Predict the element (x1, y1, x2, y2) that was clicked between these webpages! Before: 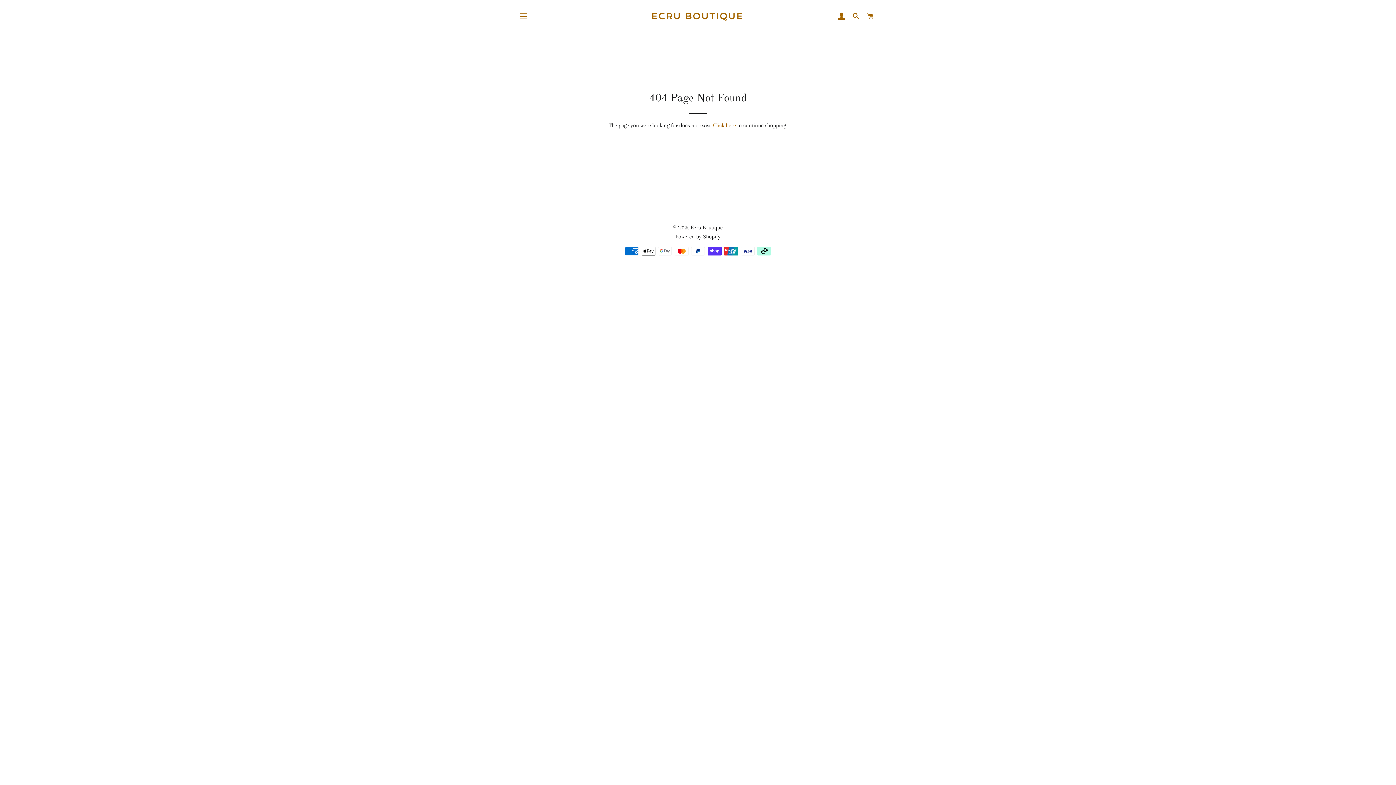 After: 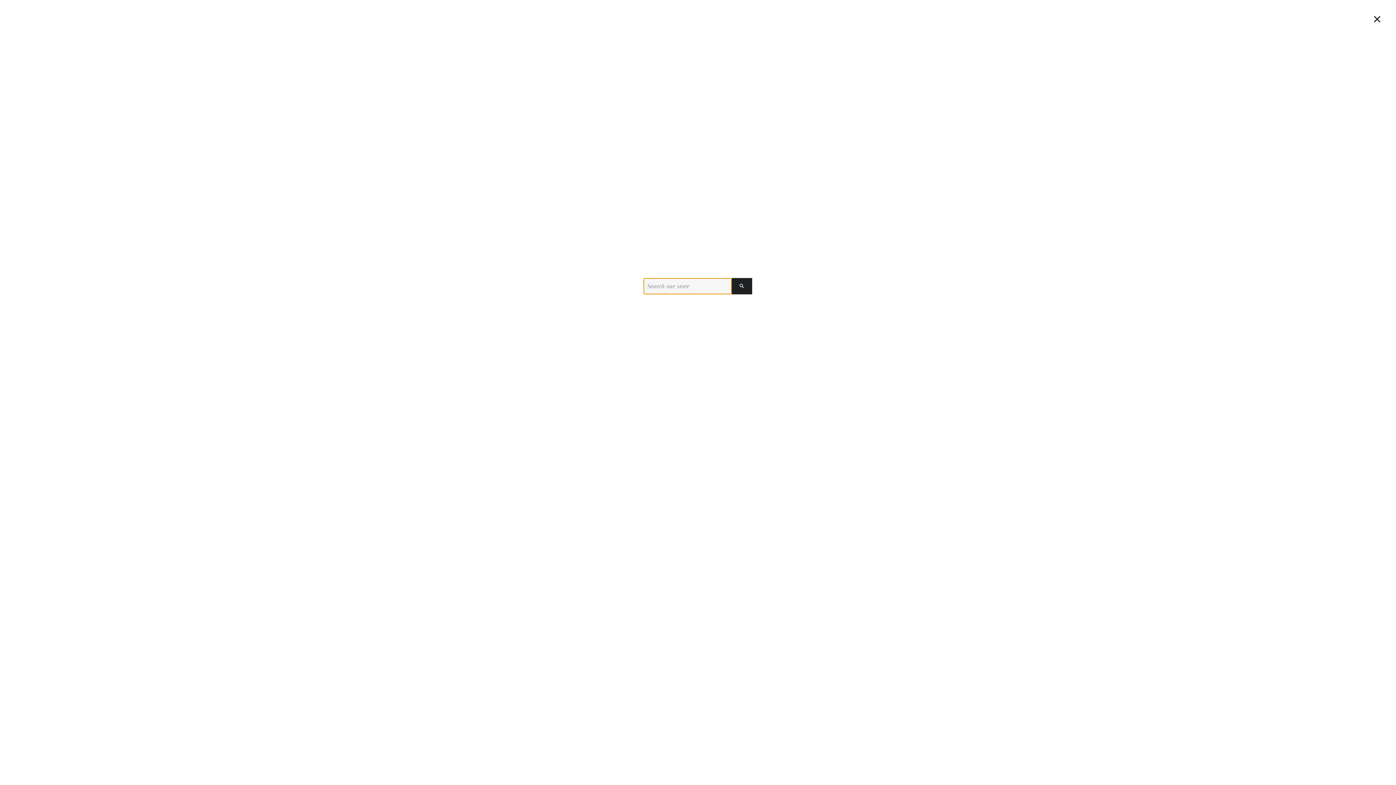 Action: label: SEARCH bbox: (849, 5, 862, 27)